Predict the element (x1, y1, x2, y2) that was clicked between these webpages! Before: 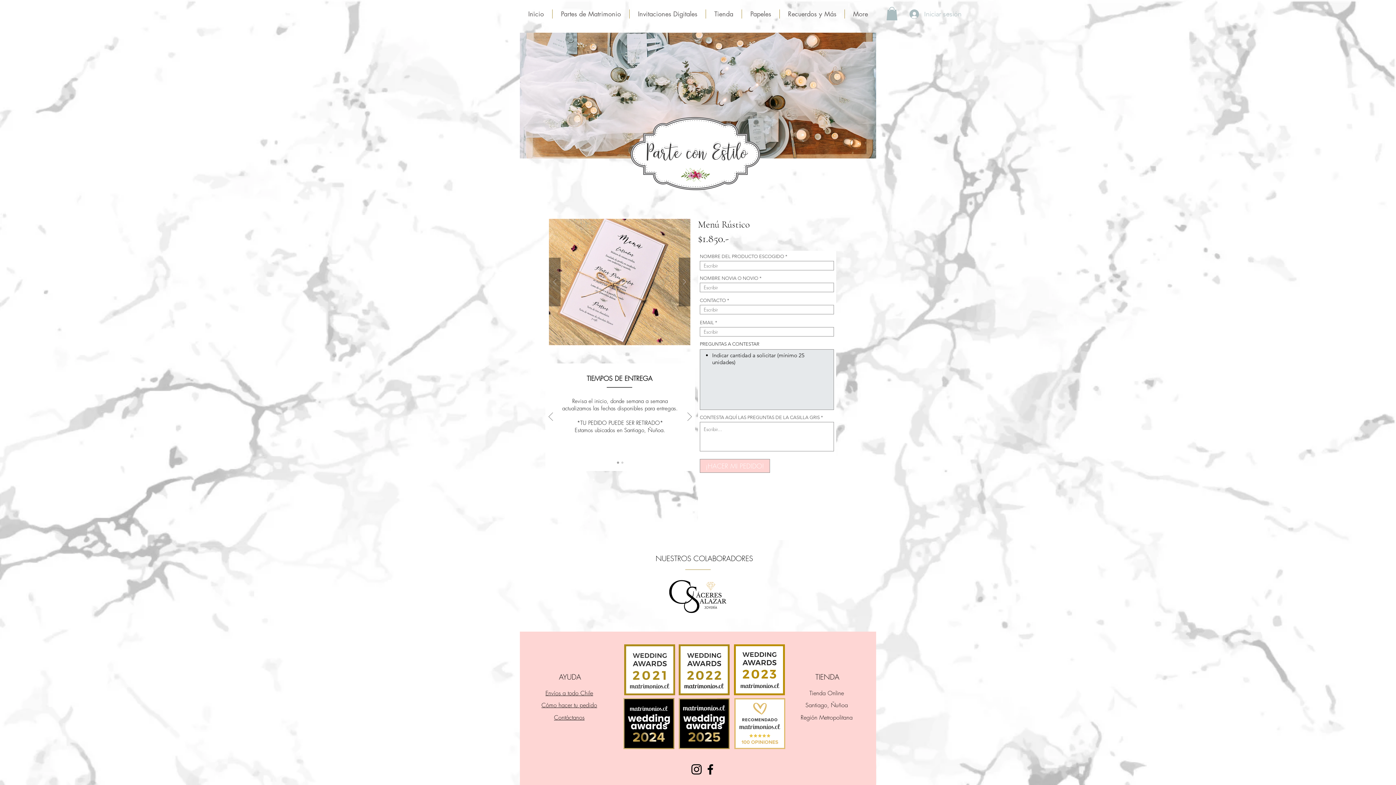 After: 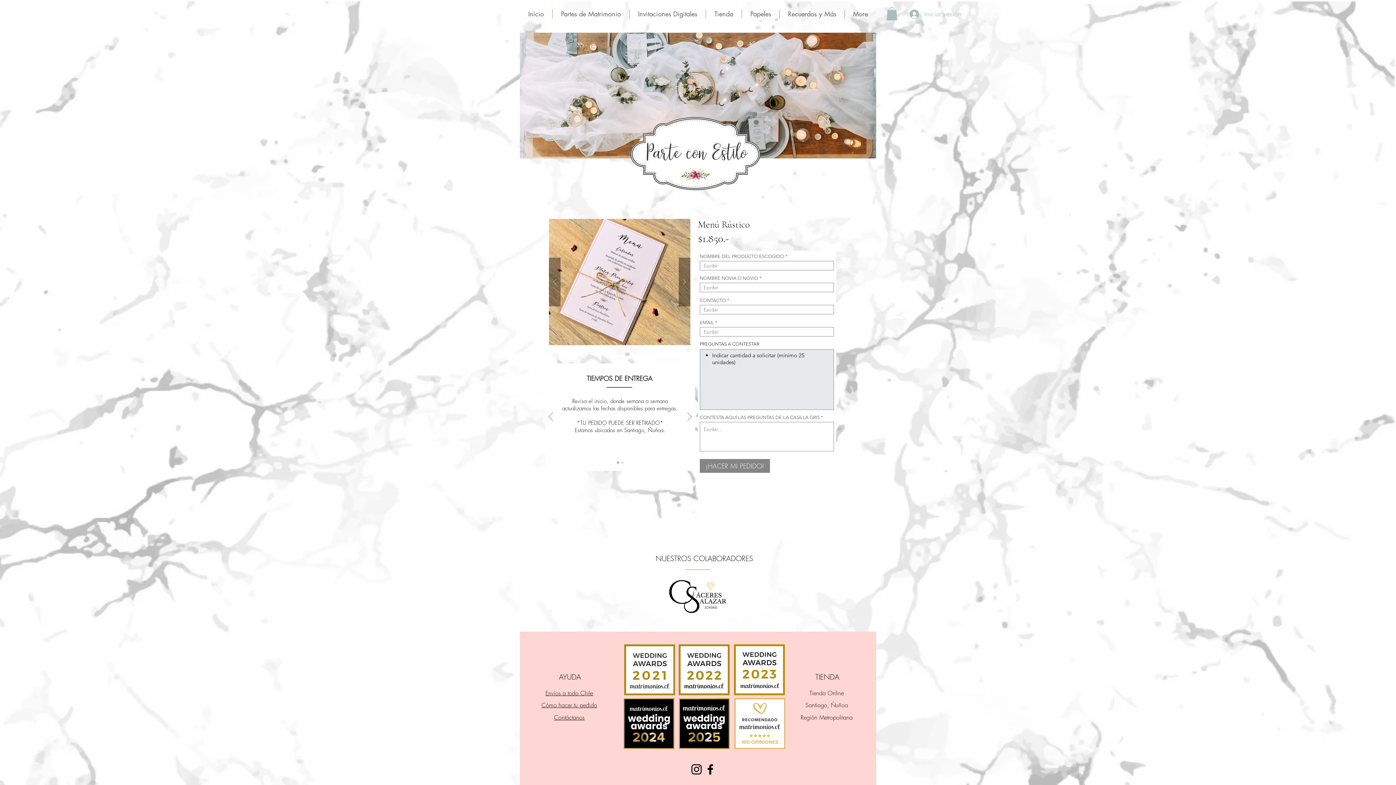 Action: label: ¡HACER MI PEDIDO! bbox: (700, 459, 770, 473)